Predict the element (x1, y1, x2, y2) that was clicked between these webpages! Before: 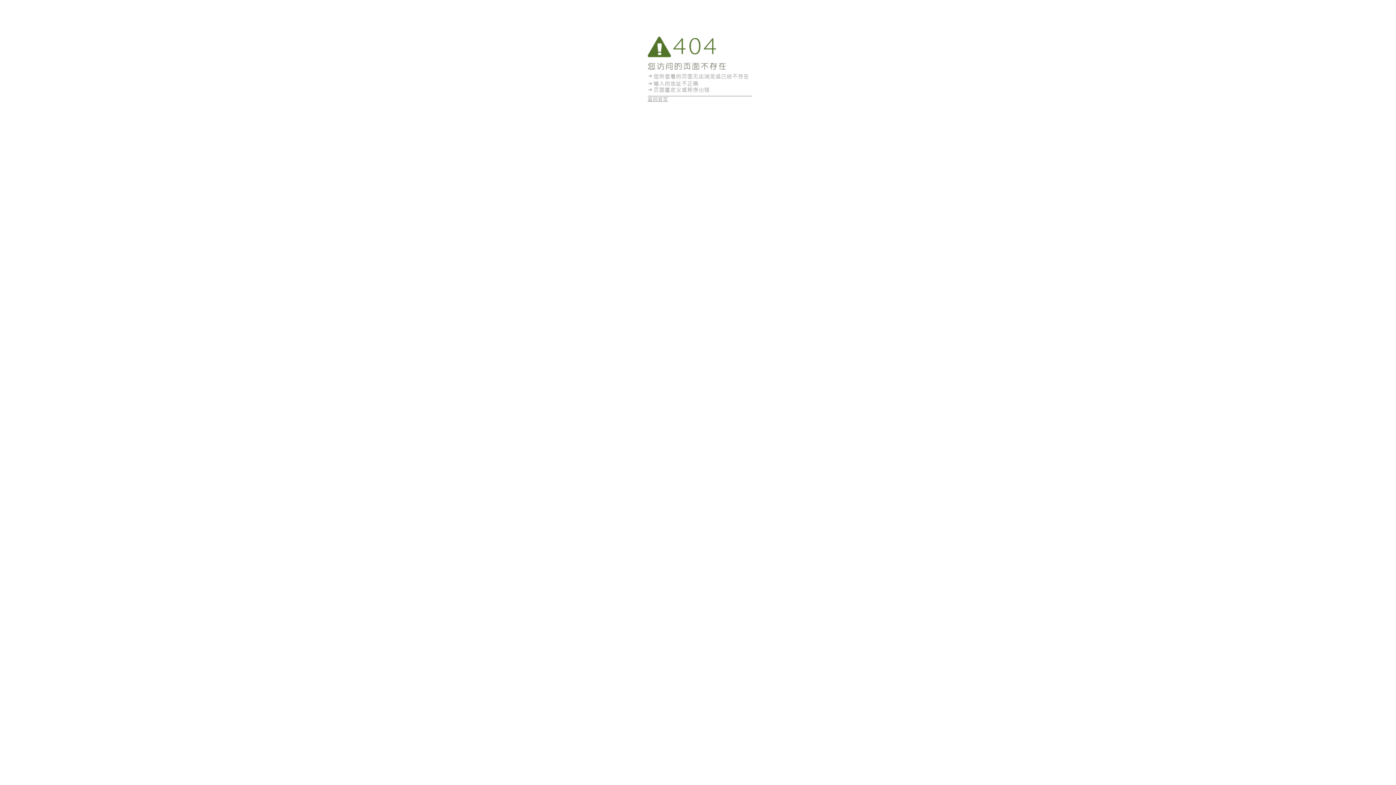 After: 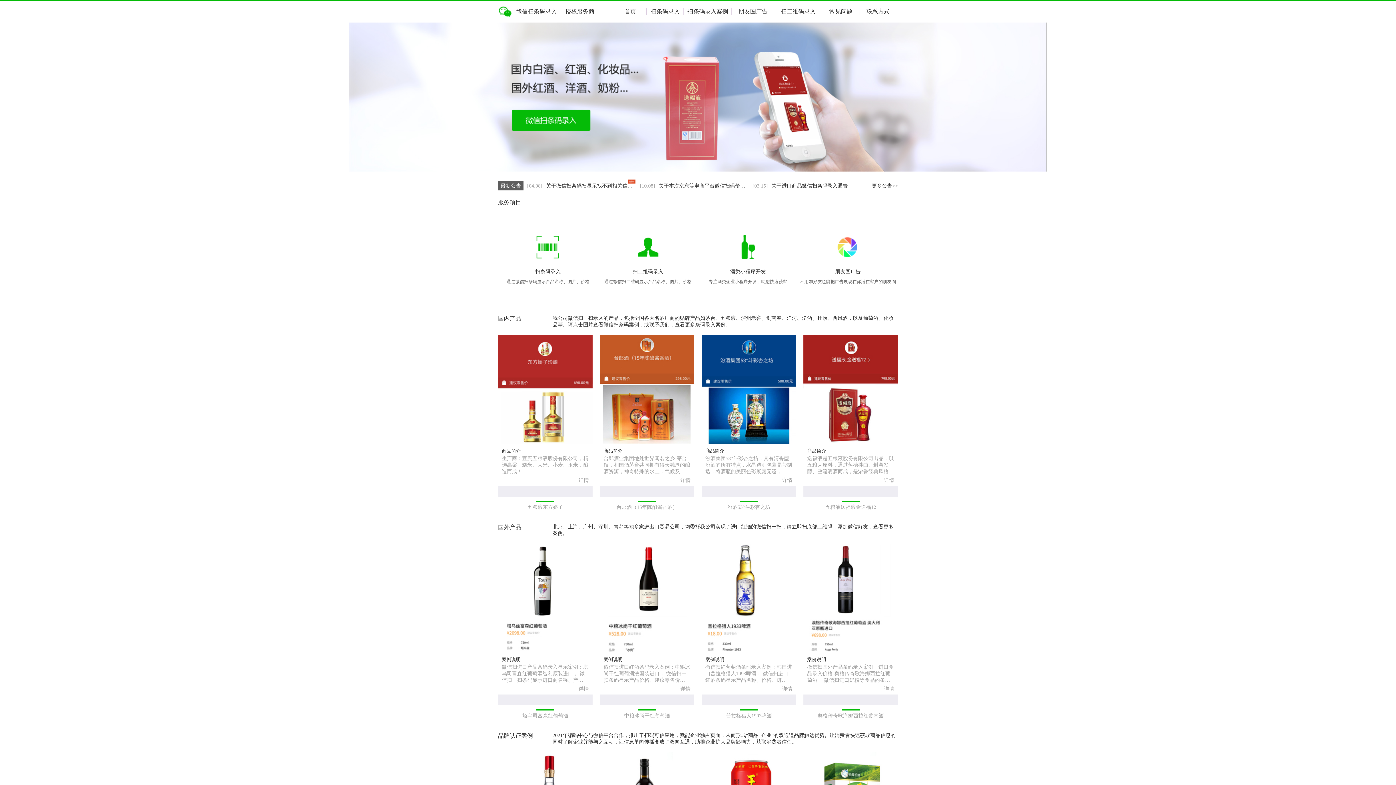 Action: bbox: (647, 96, 668, 102) label: 返回首页